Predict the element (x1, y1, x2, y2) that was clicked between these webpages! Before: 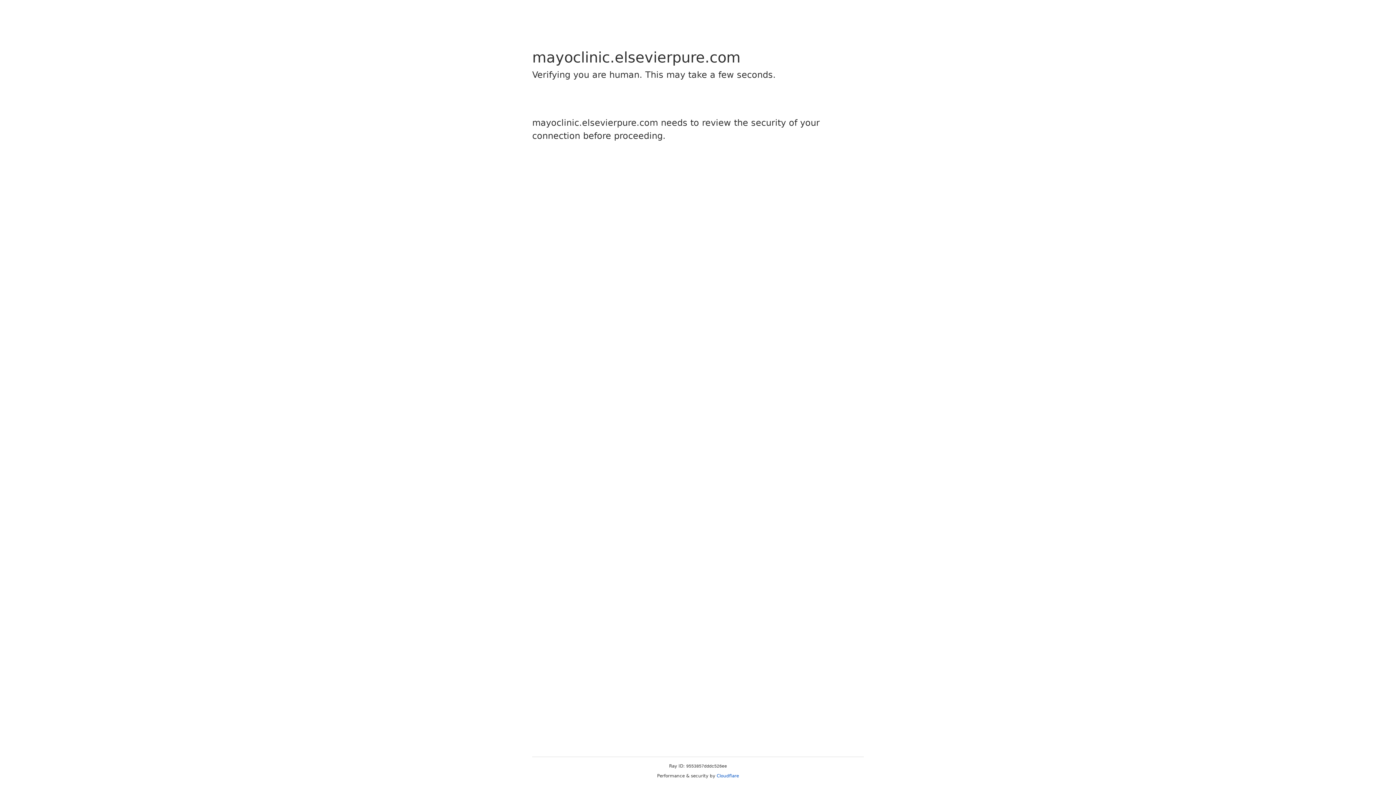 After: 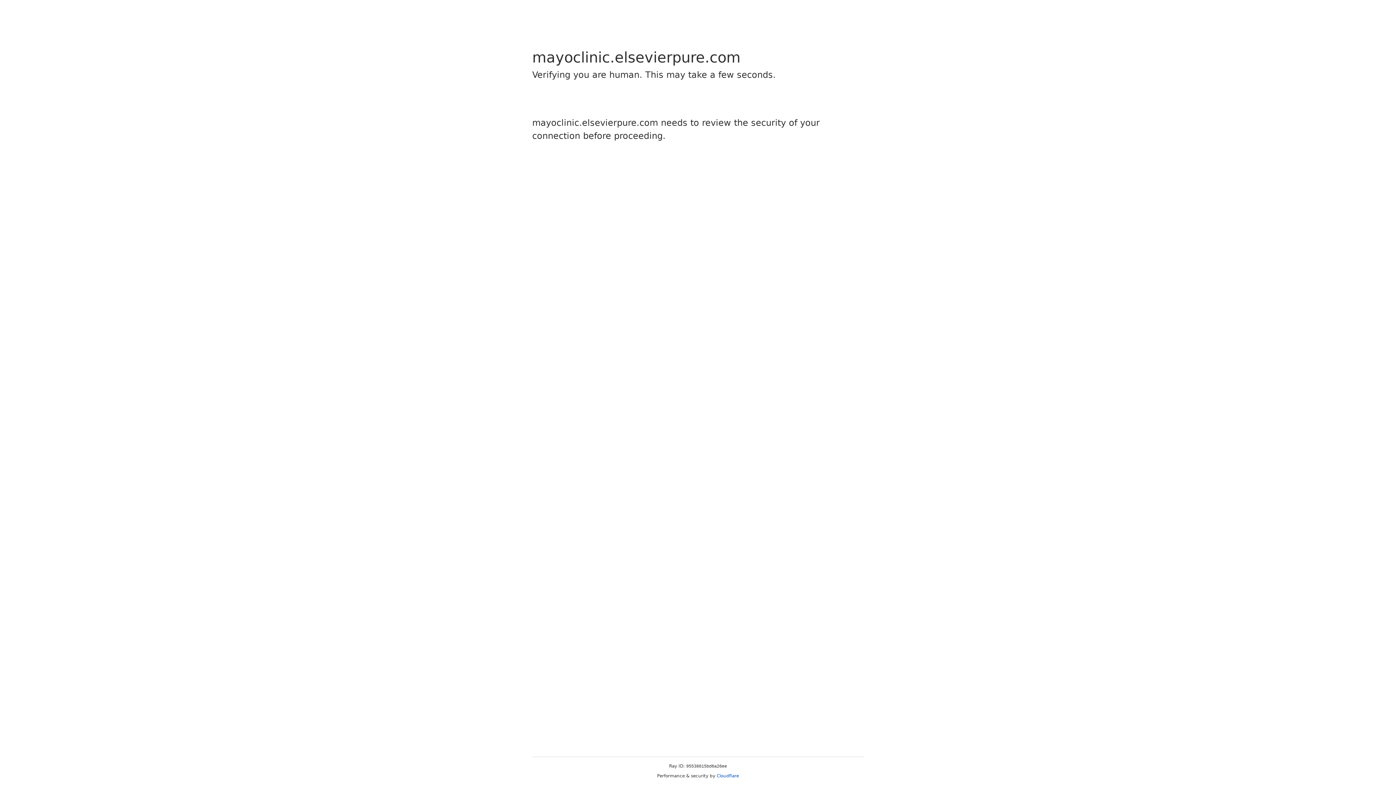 Action: bbox: (716, 773, 739, 778) label: Cloudflare